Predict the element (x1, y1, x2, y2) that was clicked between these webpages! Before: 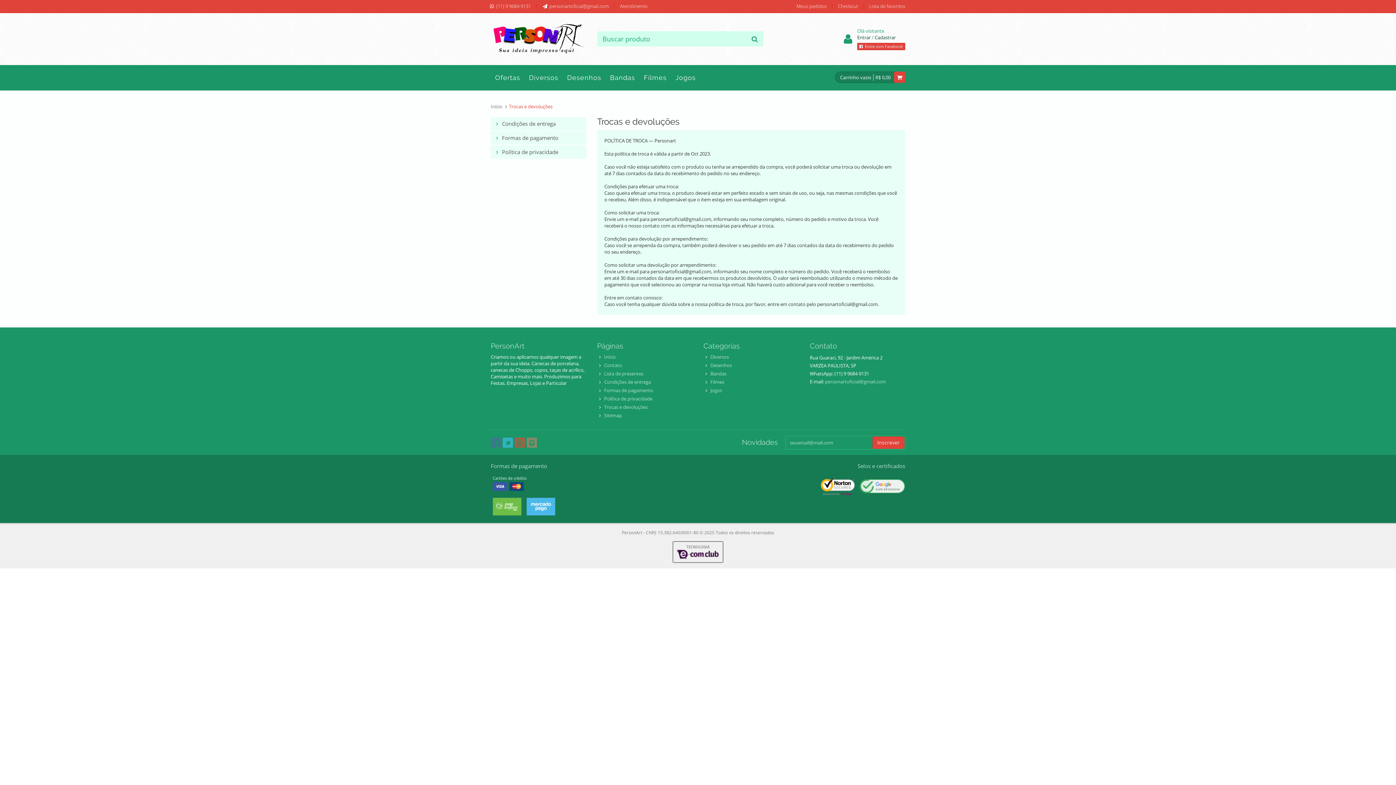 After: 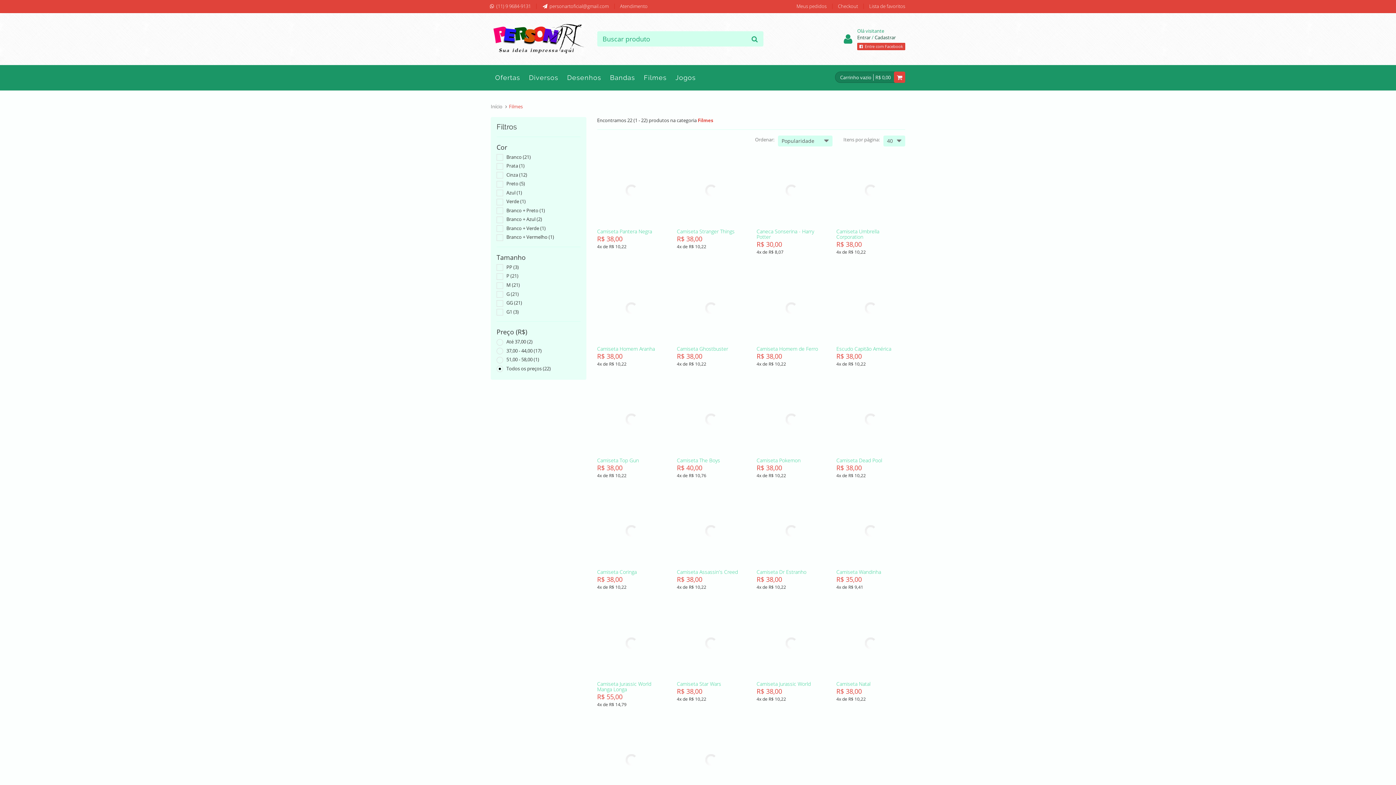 Action: bbox: (710, 378, 724, 385) label: Filmes